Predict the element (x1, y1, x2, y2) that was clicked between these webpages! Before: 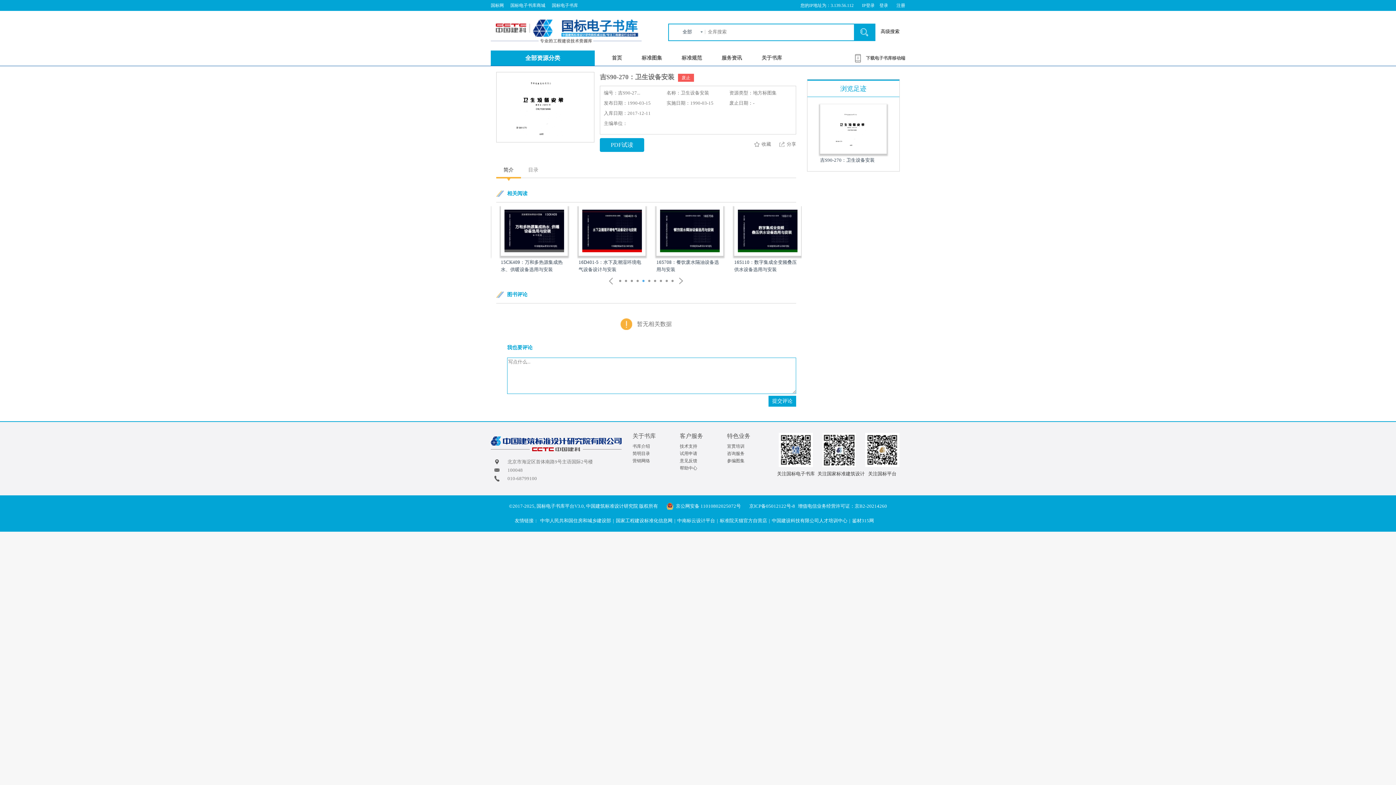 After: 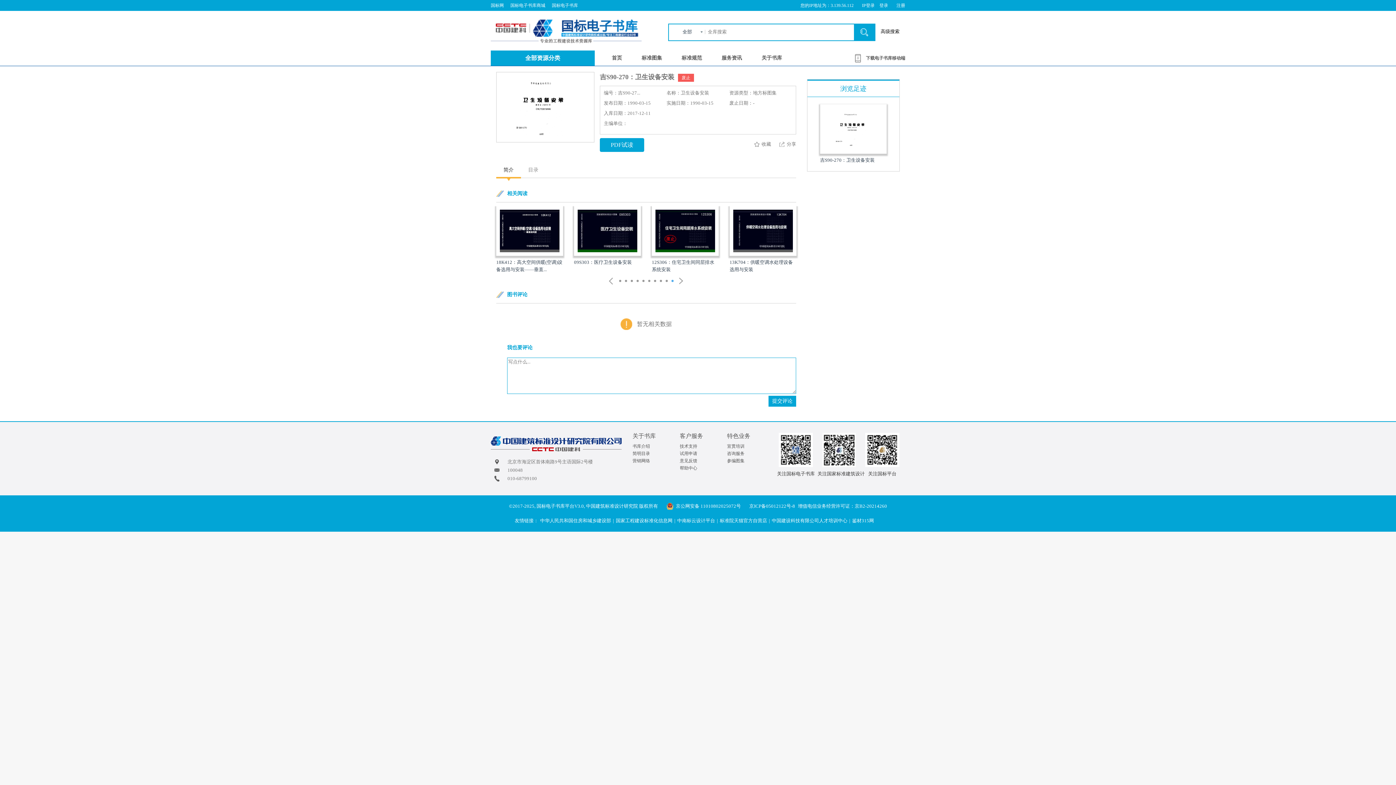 Action: bbox: (675, 518, 717, 523) label: 中南标云设计平台